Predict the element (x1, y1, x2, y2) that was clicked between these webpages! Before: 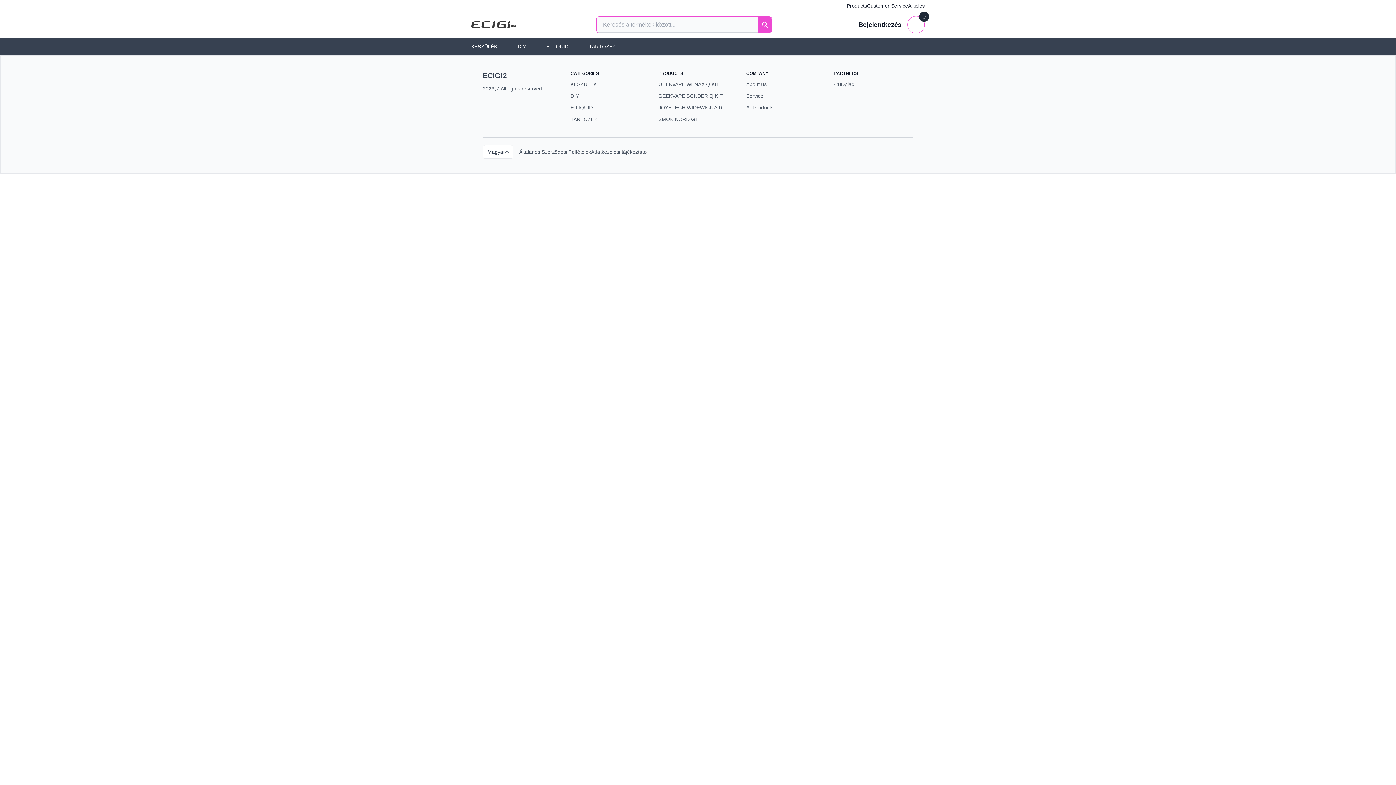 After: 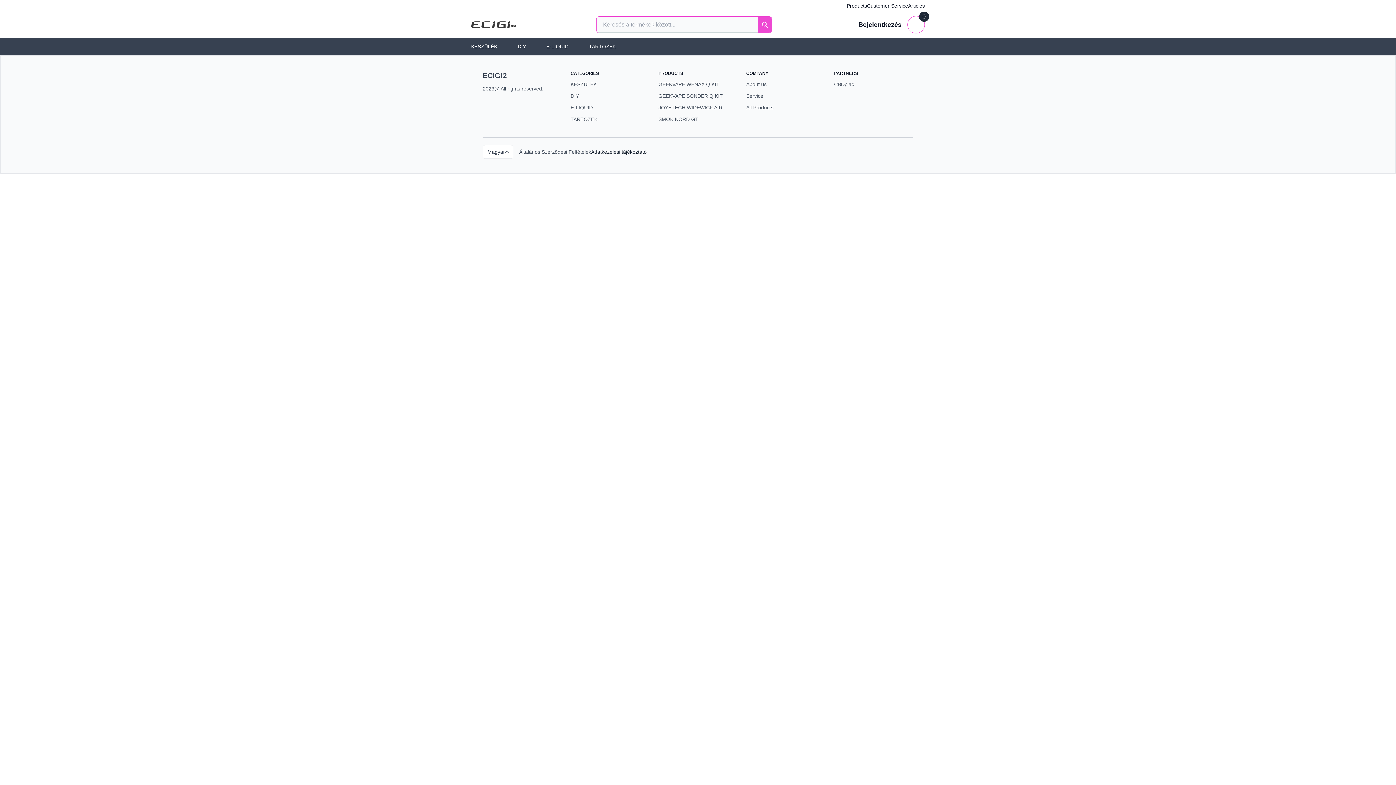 Action: bbox: (591, 148, 646, 155) label: Adatkezelési tájékoztató